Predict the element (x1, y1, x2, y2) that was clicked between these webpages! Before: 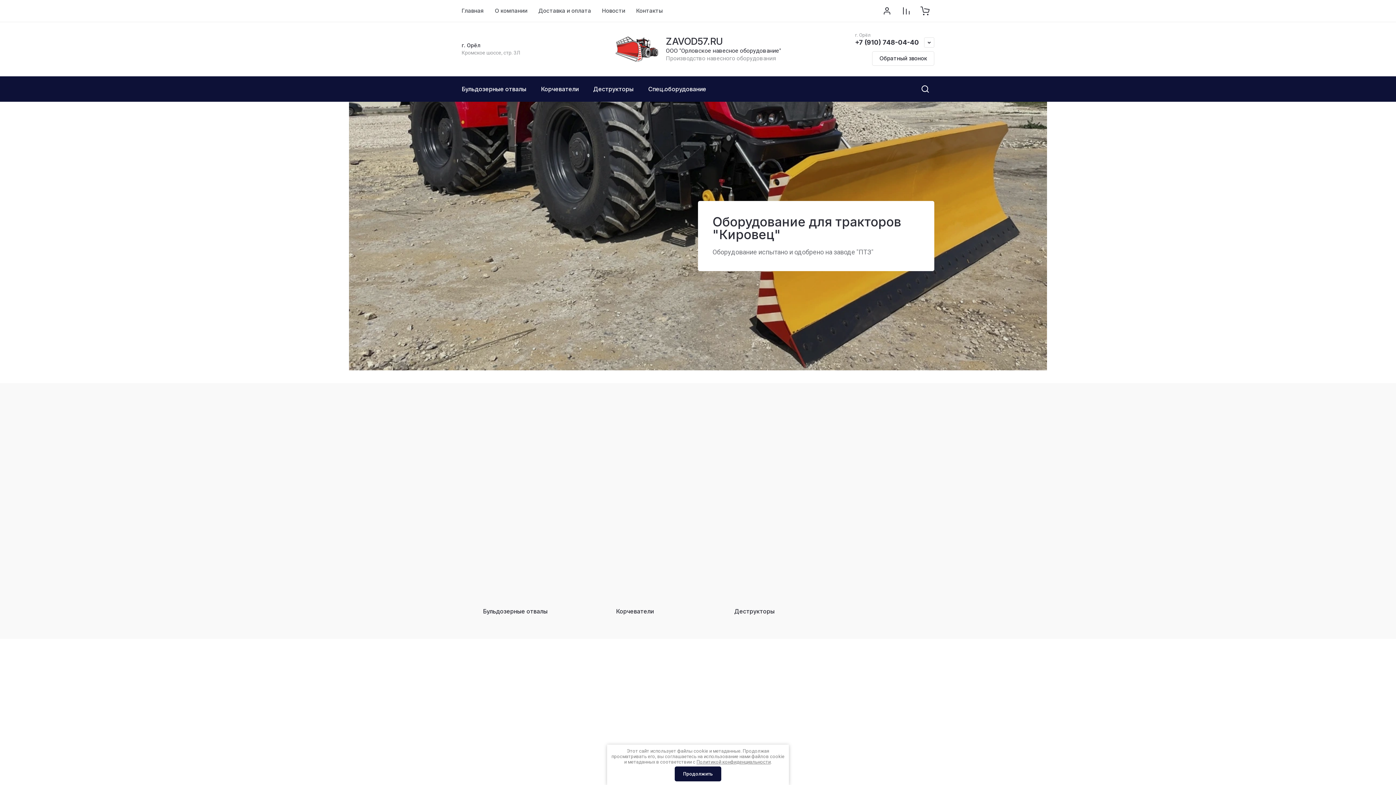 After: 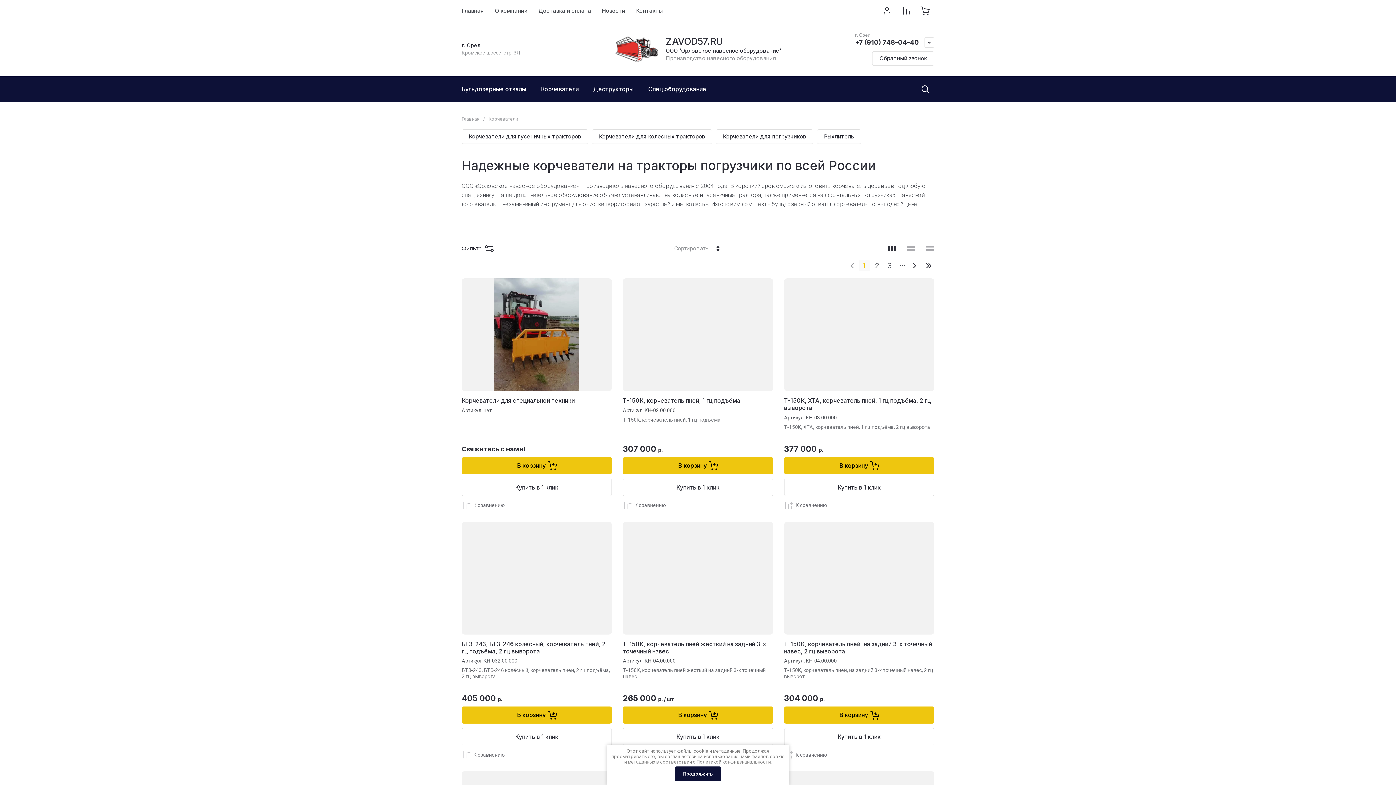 Action: label: Корчеватели bbox: (581, 511, 688, 614)